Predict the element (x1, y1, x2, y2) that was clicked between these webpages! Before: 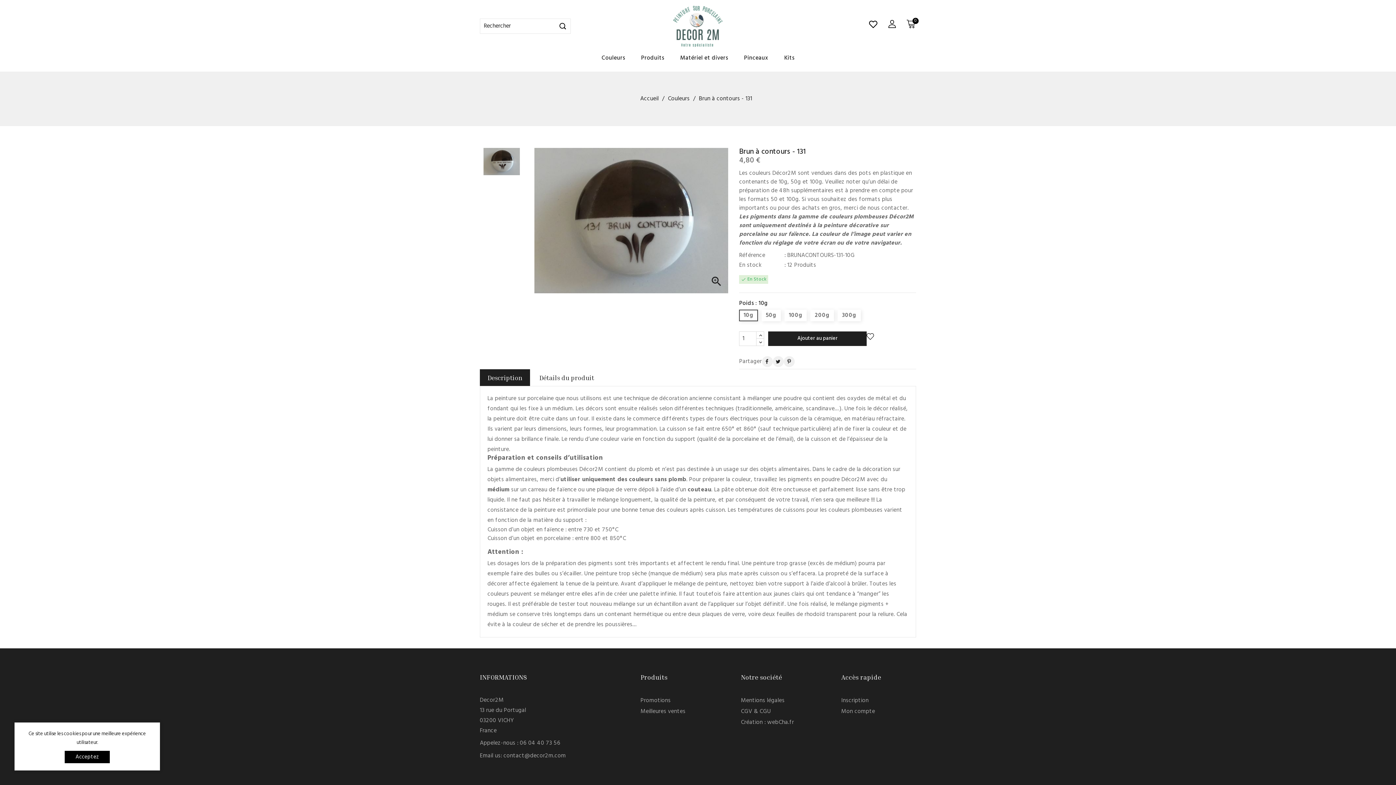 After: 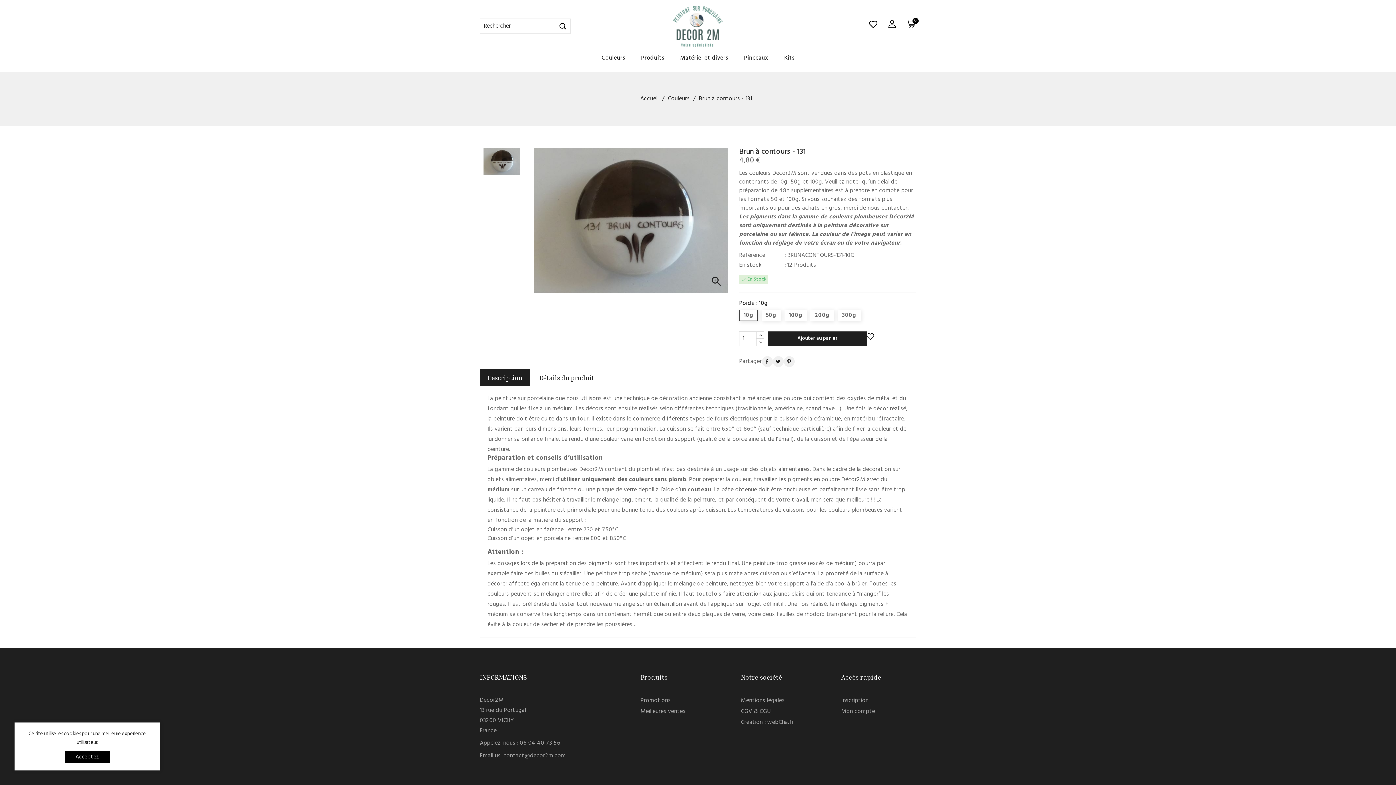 Action: bbox: (756, 338, 764, 346)